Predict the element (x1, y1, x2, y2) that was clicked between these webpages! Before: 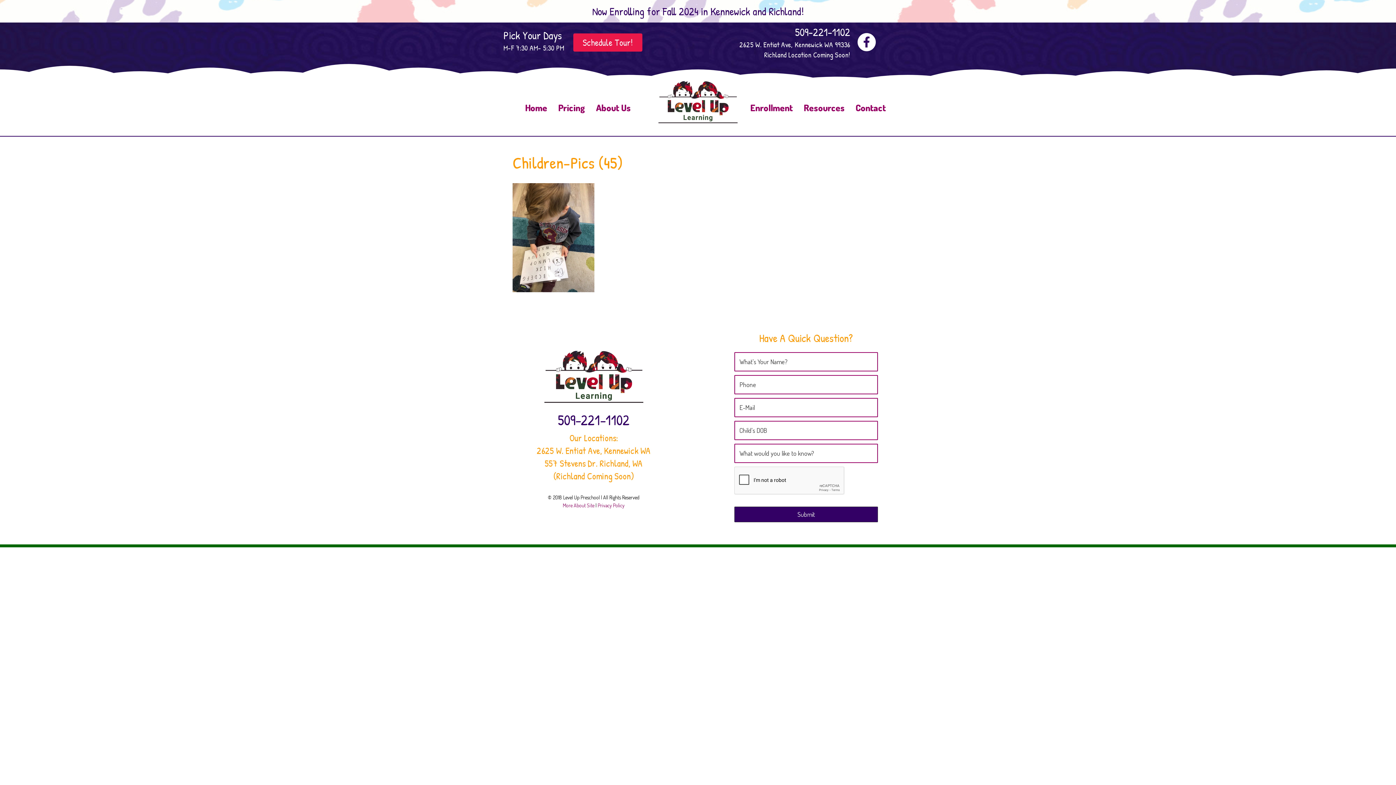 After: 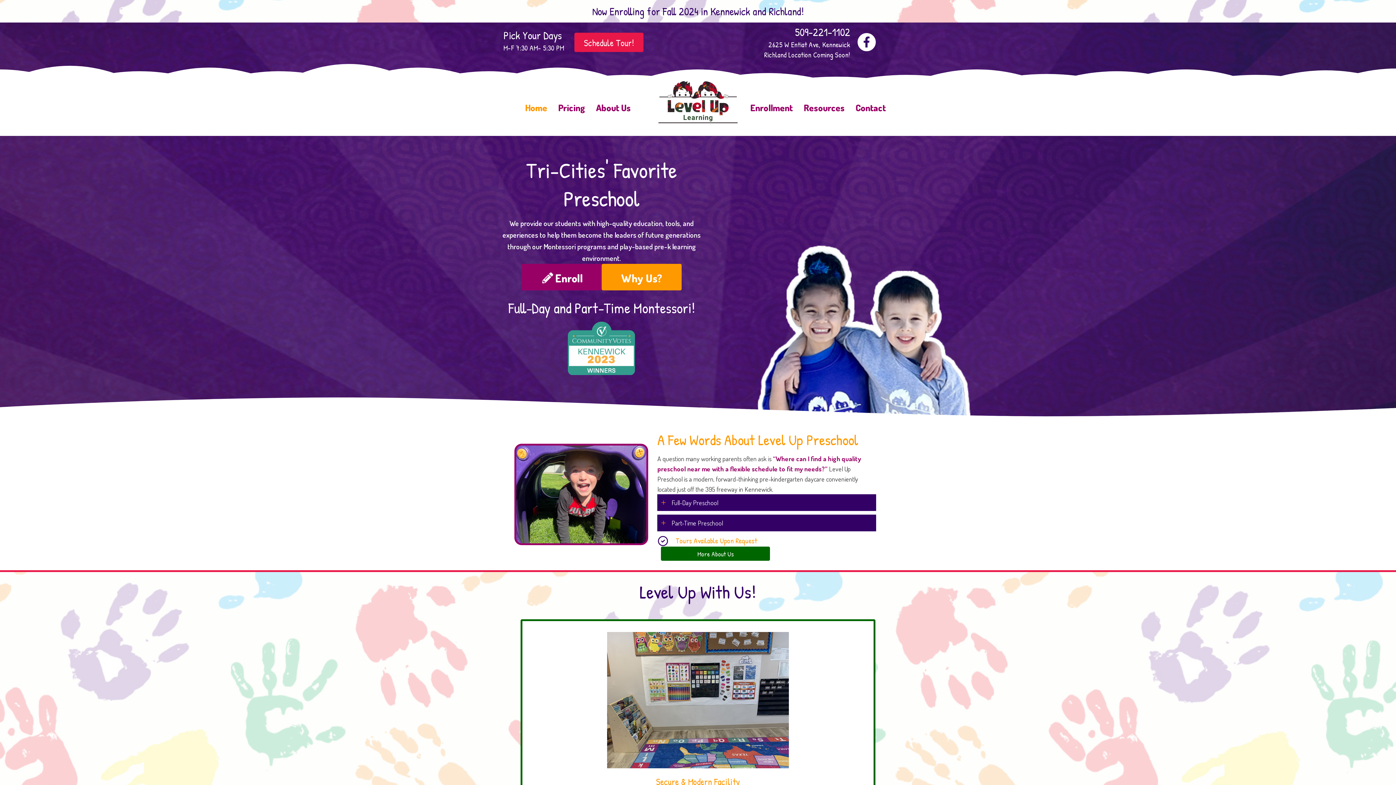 Action: bbox: (543, 372, 643, 380)